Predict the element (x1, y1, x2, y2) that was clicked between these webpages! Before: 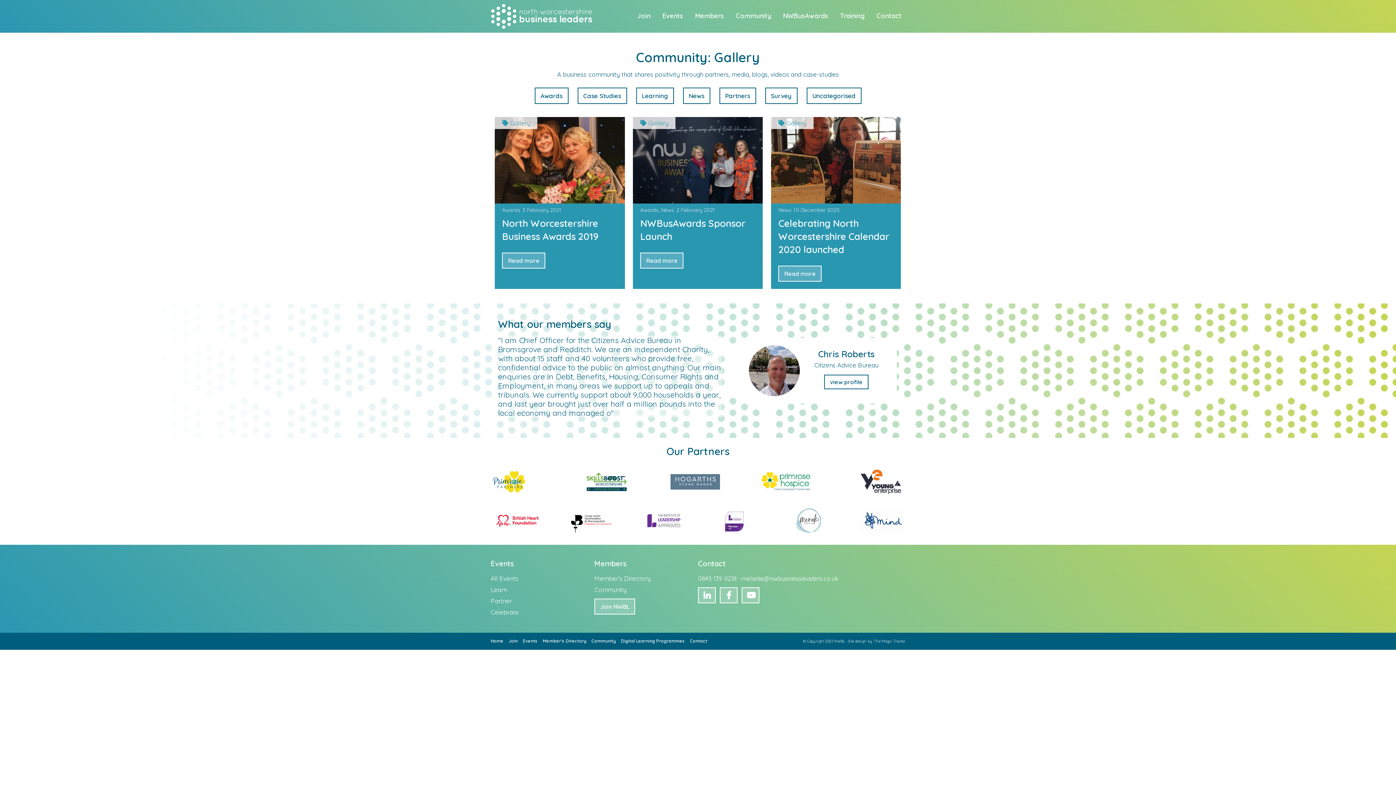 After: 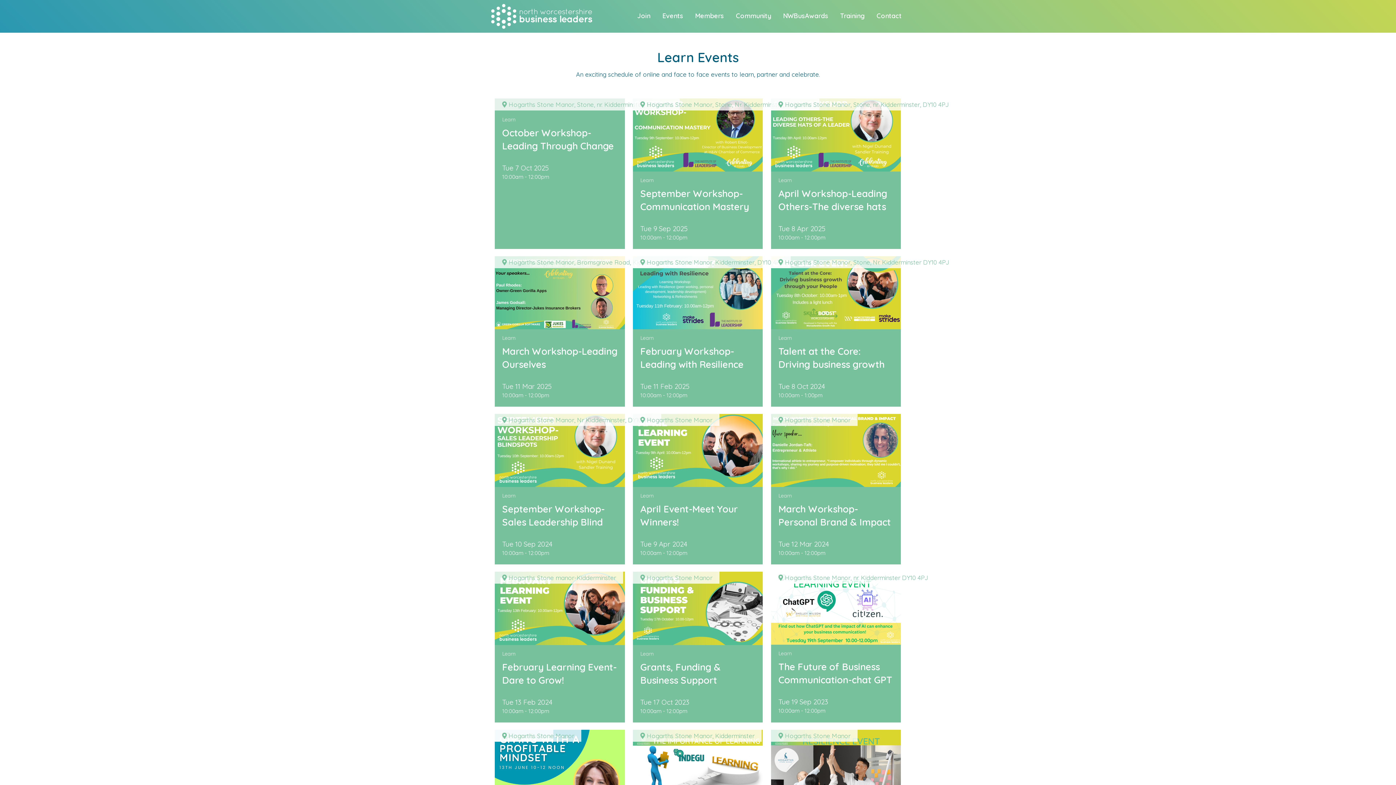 Action: label: Learn bbox: (490, 586, 506, 593)